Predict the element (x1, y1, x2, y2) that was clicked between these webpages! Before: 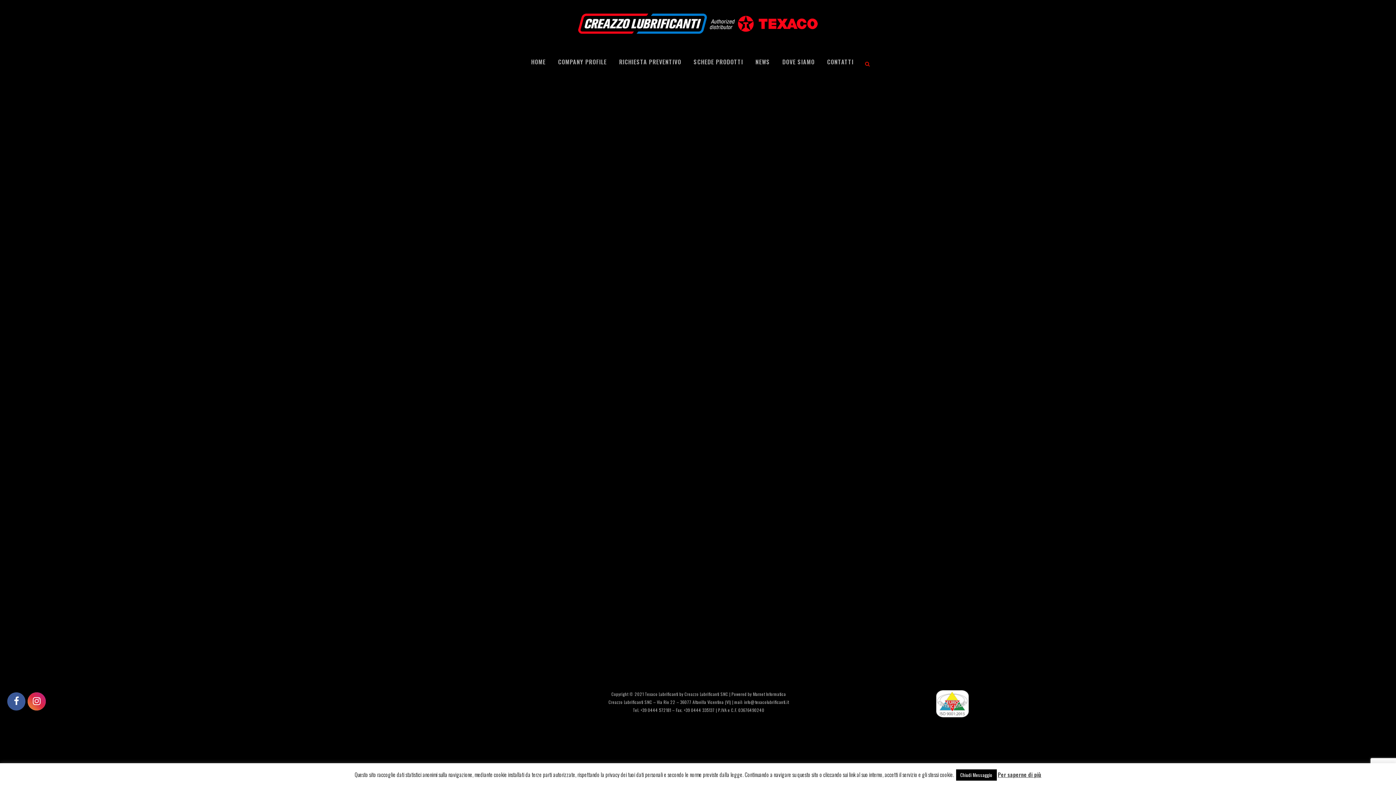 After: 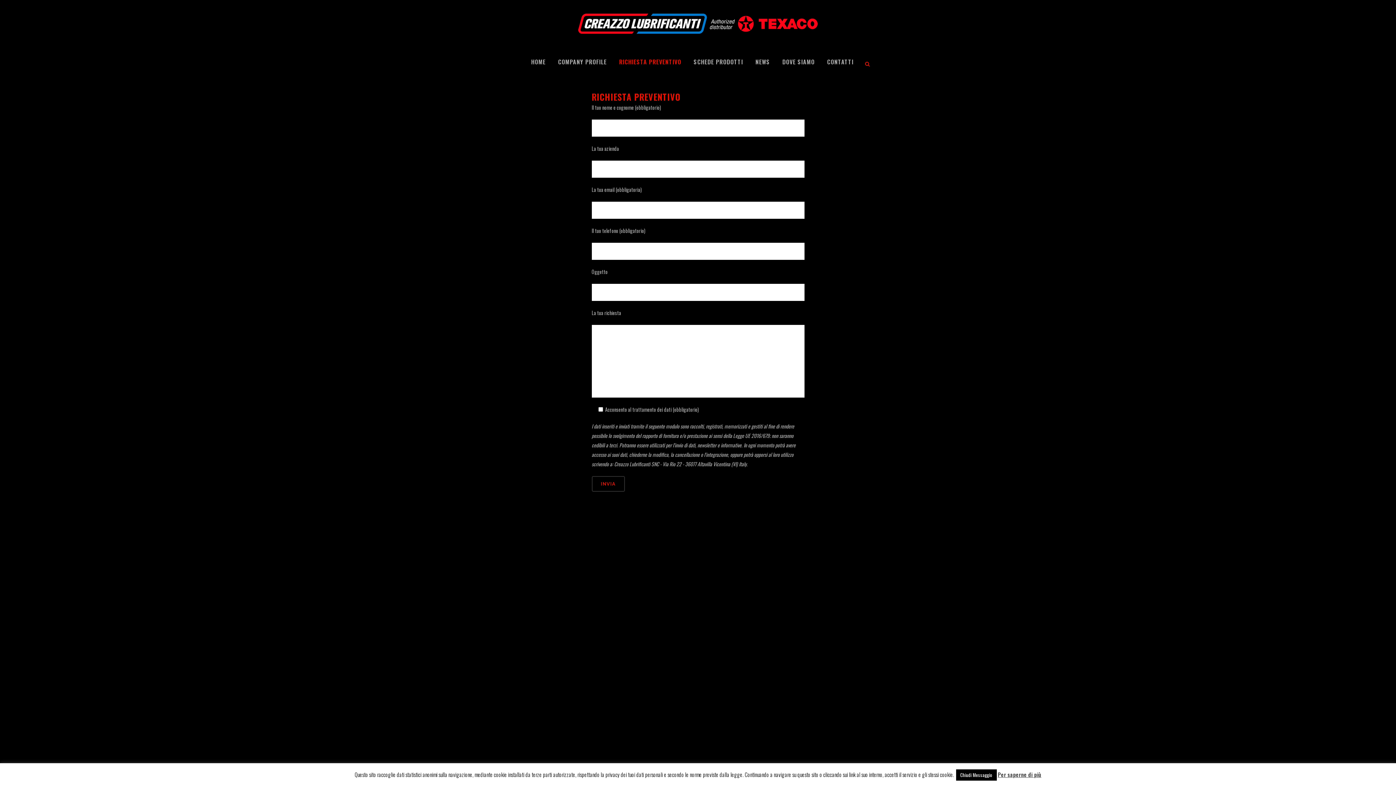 Action: label: RICHIESTA PREVENTIVO bbox: (613, 43, 687, 80)